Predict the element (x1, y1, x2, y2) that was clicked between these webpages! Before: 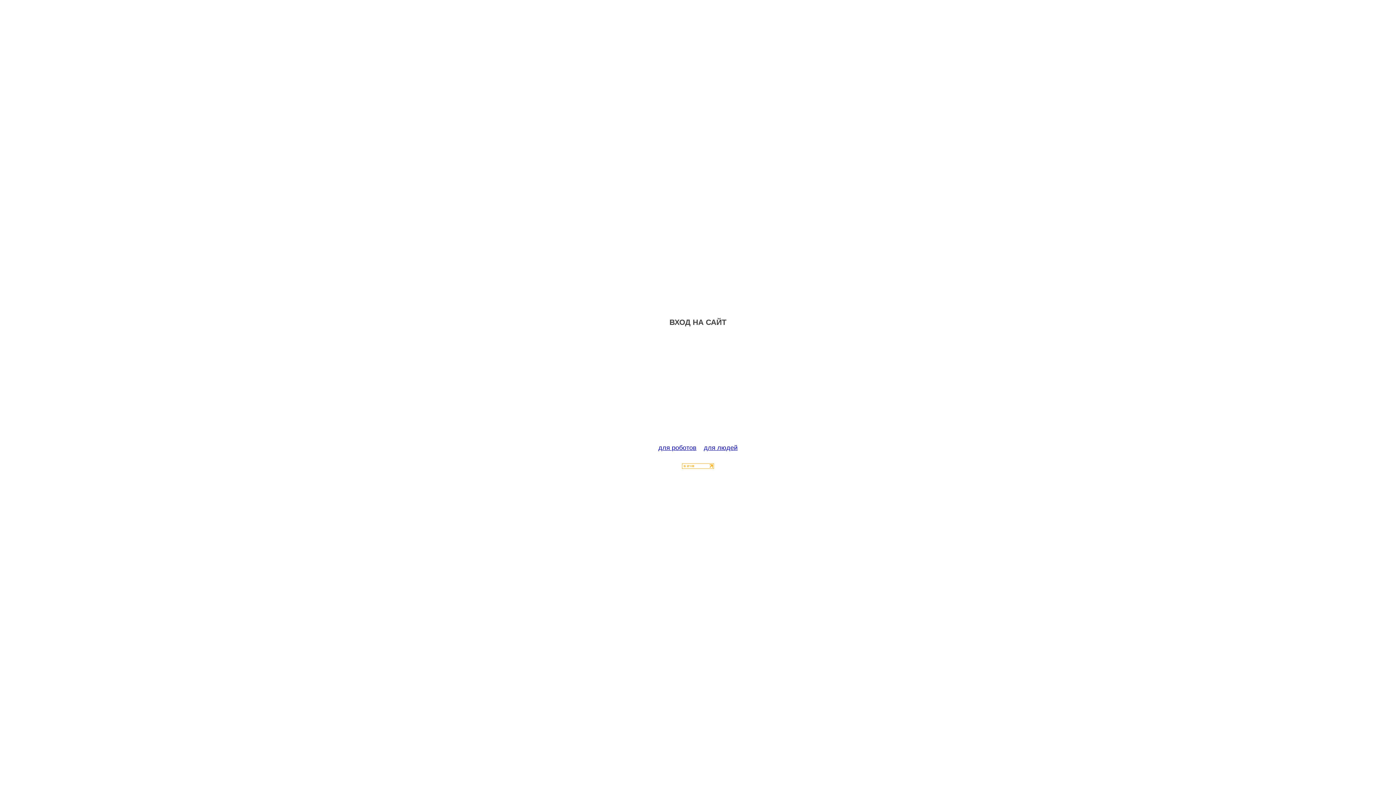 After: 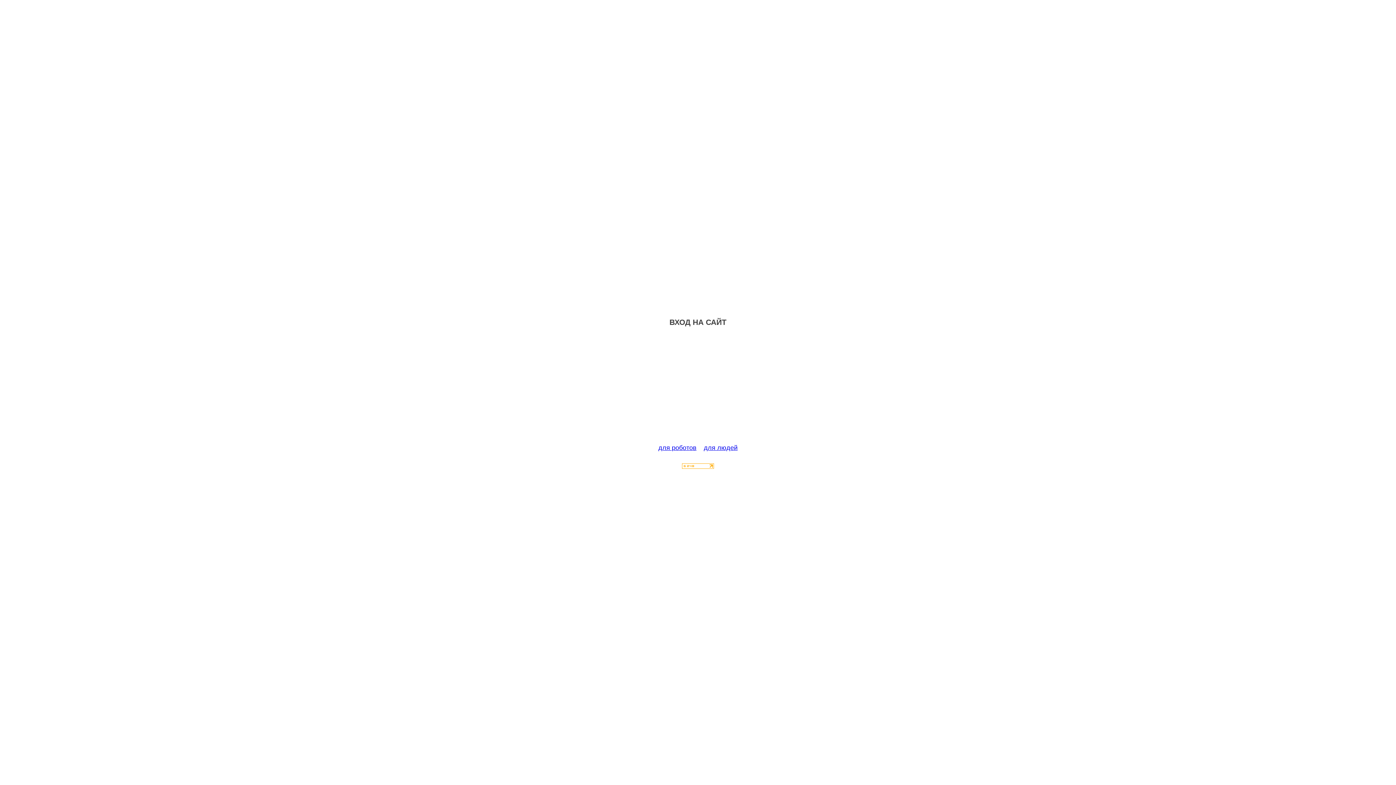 Action: bbox: (682, 463, 714, 470)